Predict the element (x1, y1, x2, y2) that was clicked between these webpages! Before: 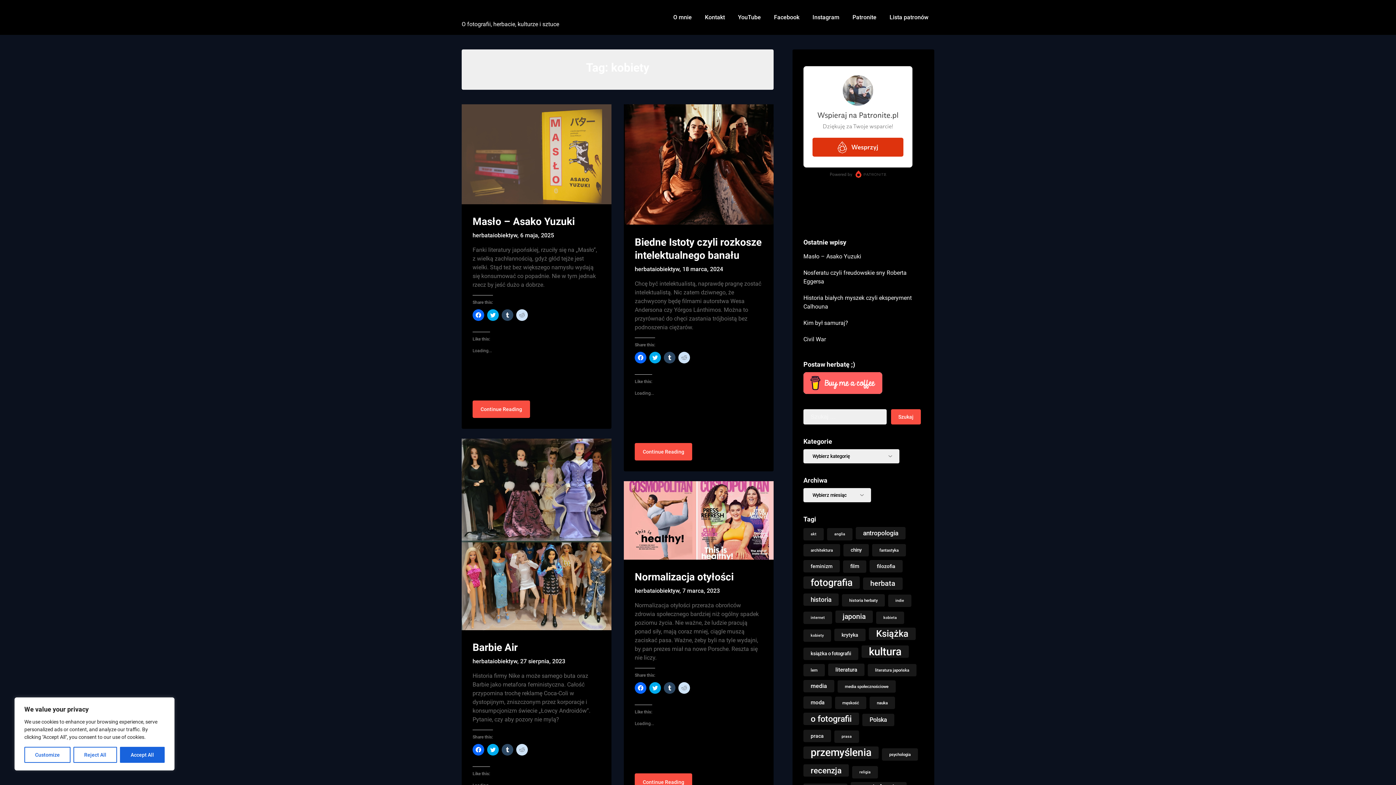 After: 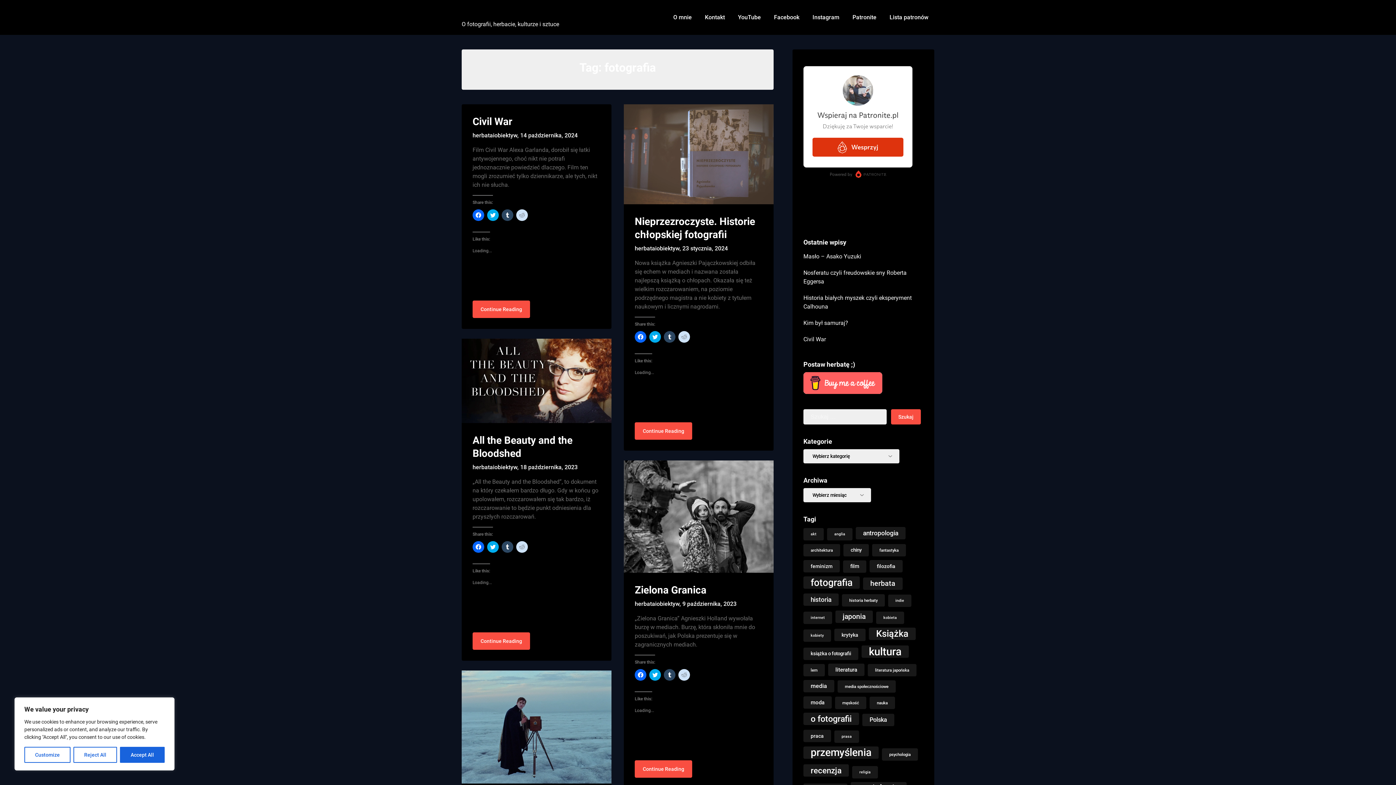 Action: bbox: (803, 576, 860, 589) label: fotografia (90 elementów)